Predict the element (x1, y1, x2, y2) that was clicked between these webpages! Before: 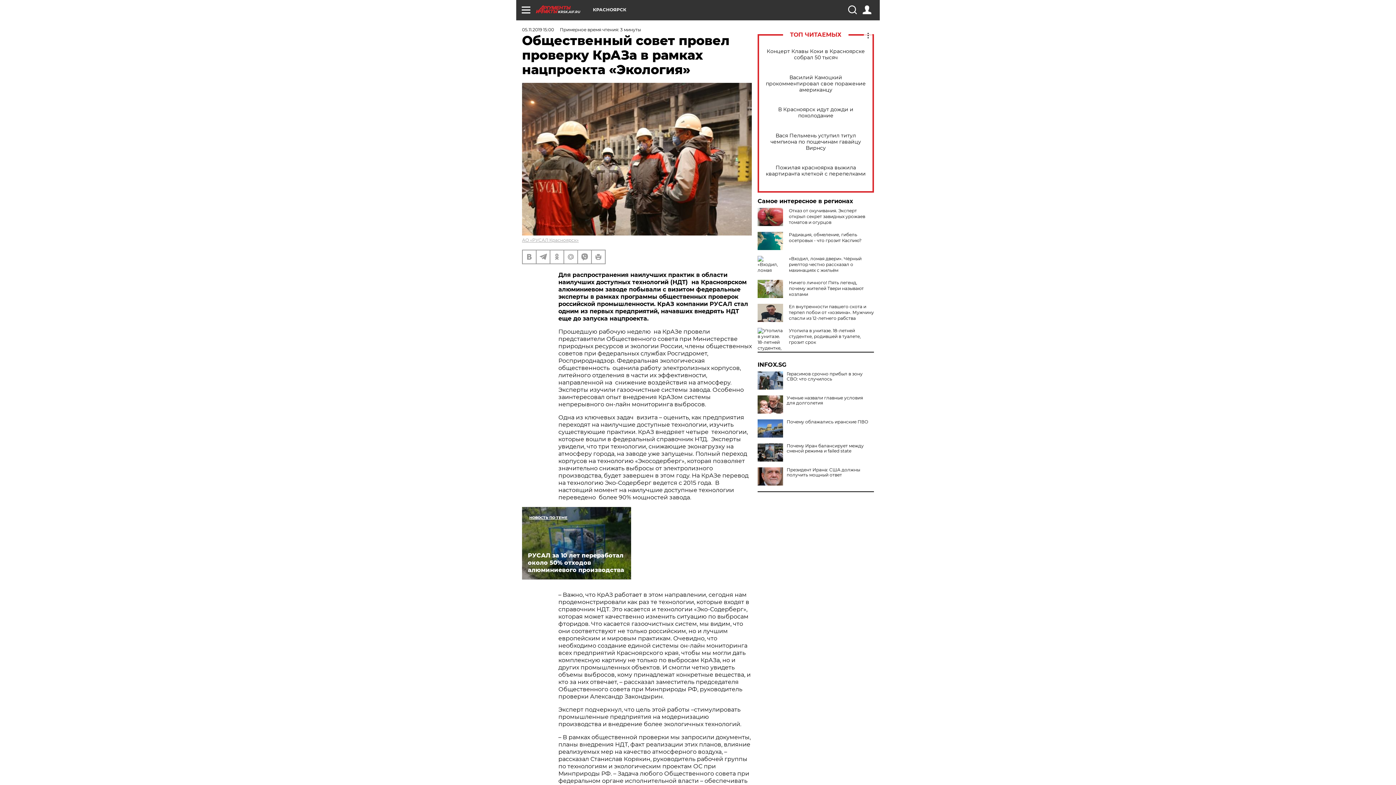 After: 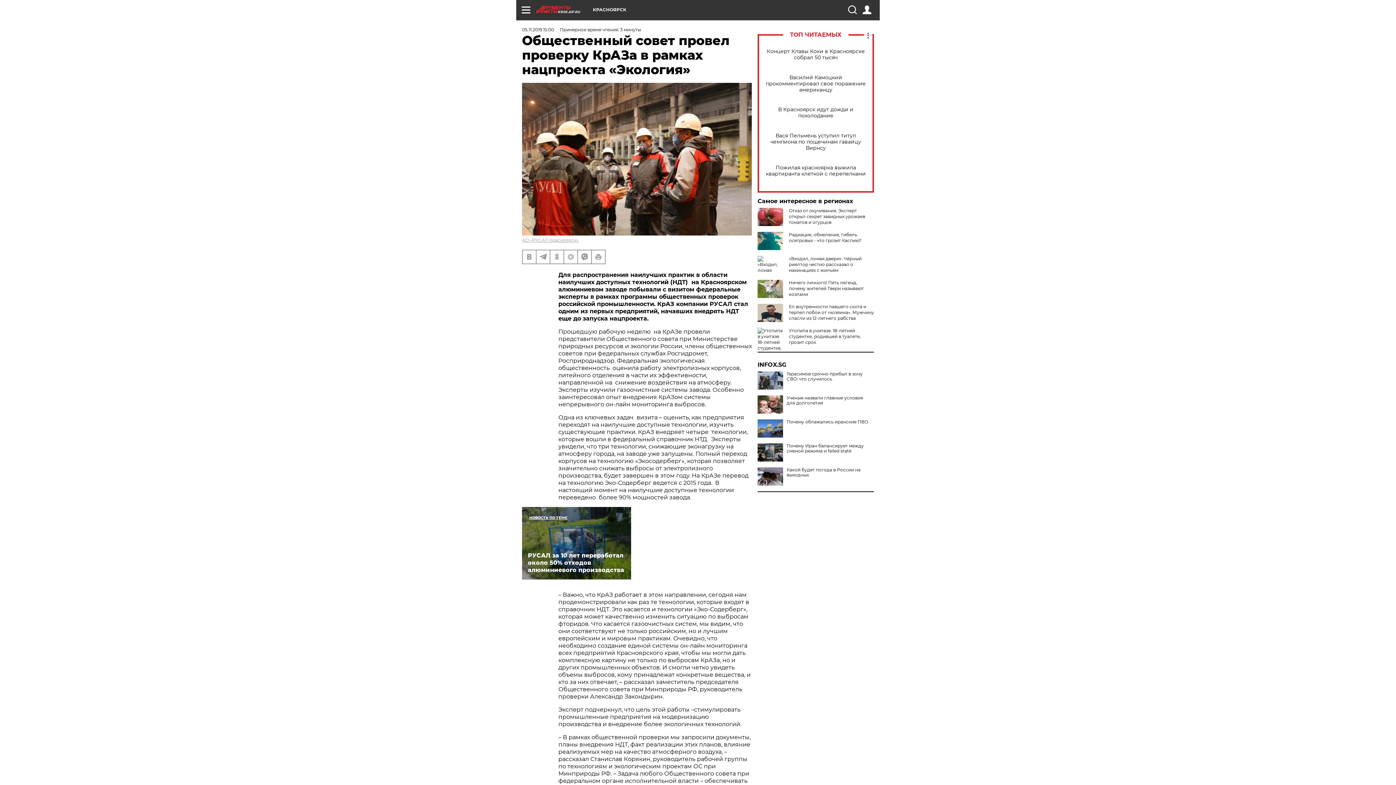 Action: bbox: (757, 467, 783, 485)